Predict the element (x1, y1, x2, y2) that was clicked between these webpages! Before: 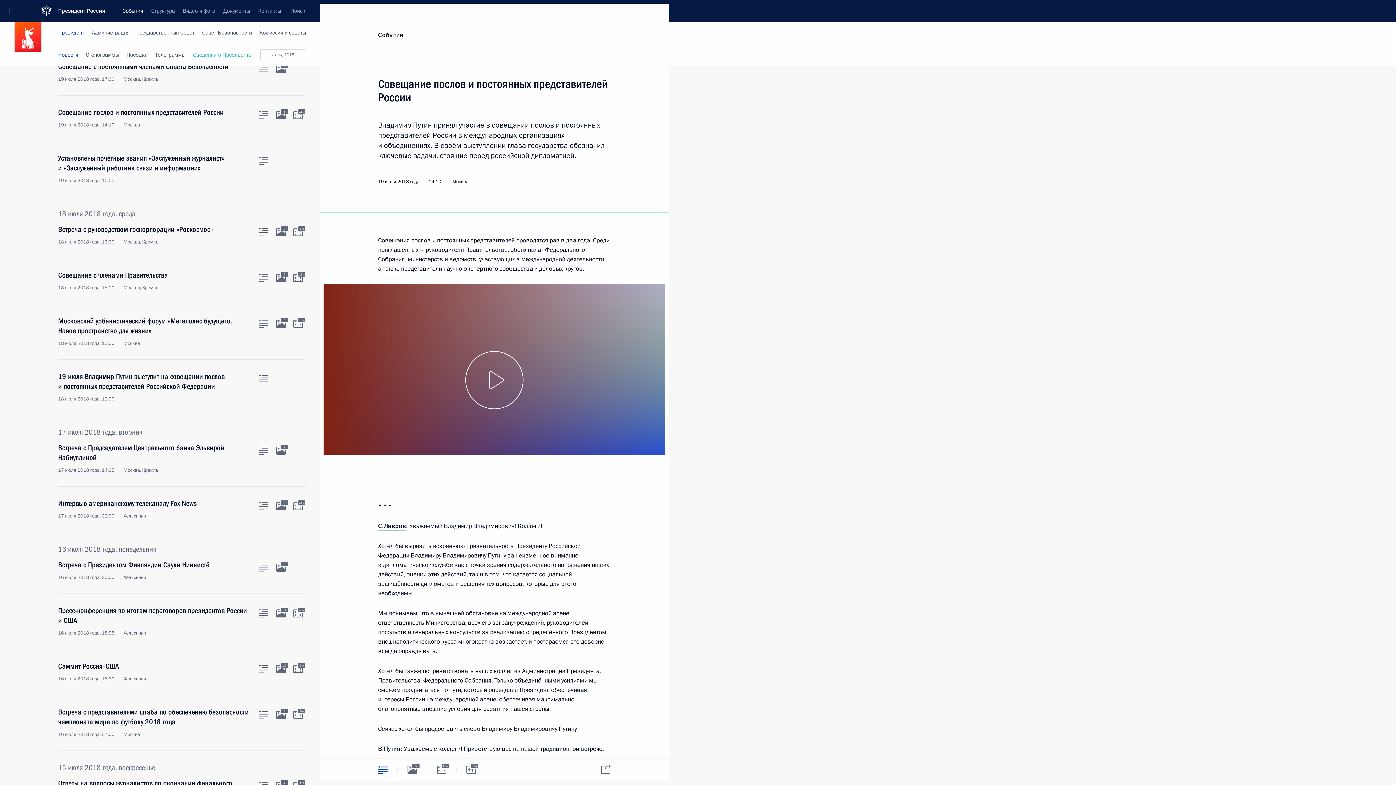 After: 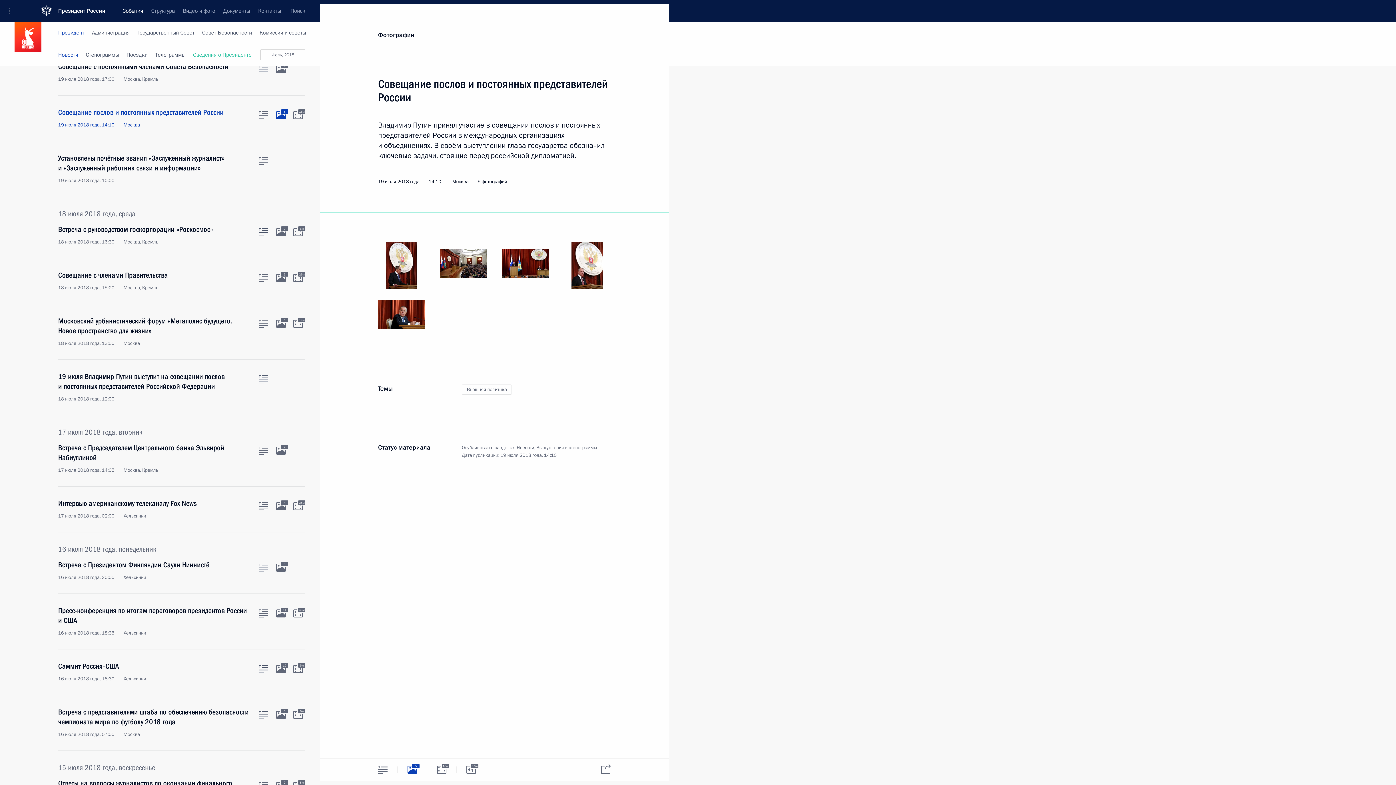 Action: label: Фото к материалу bbox: (276, 111, 285, 119)